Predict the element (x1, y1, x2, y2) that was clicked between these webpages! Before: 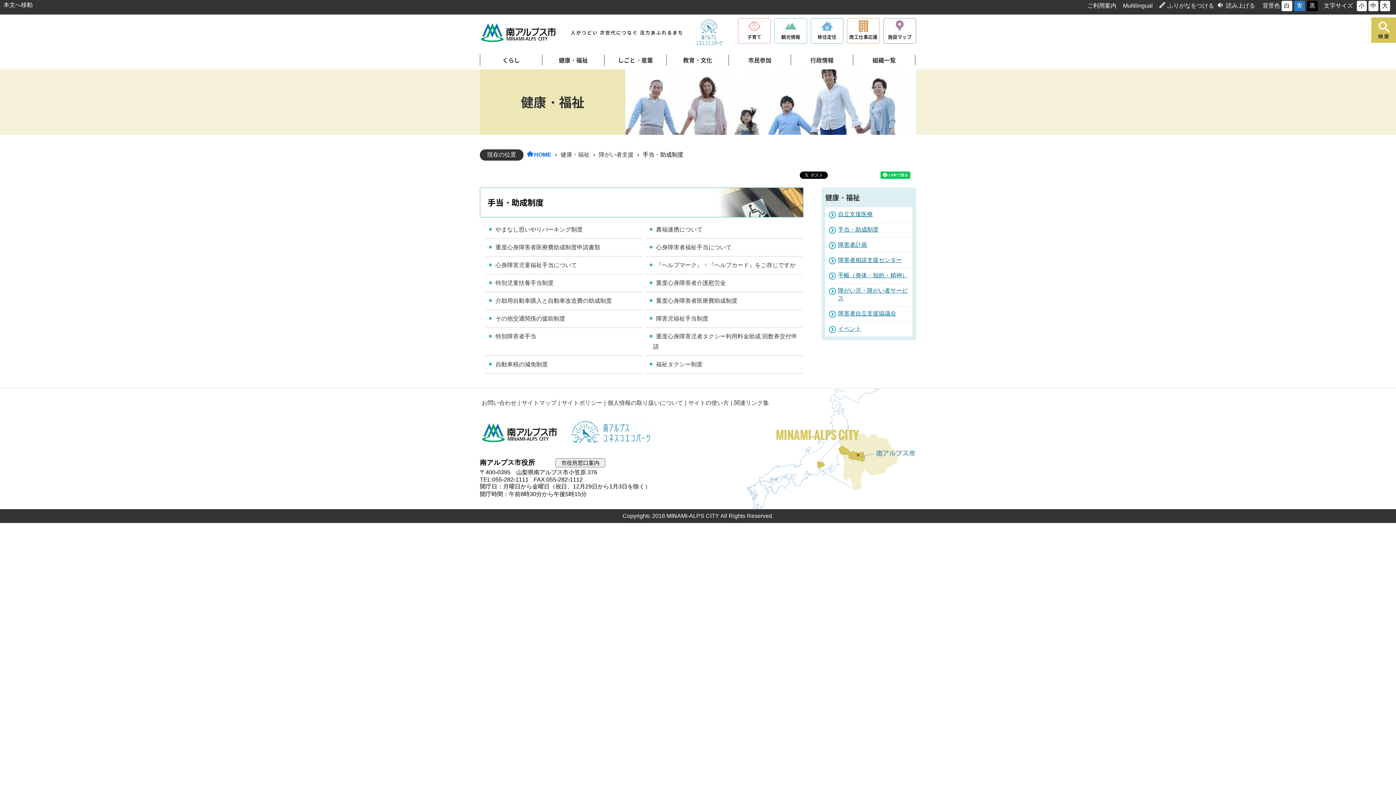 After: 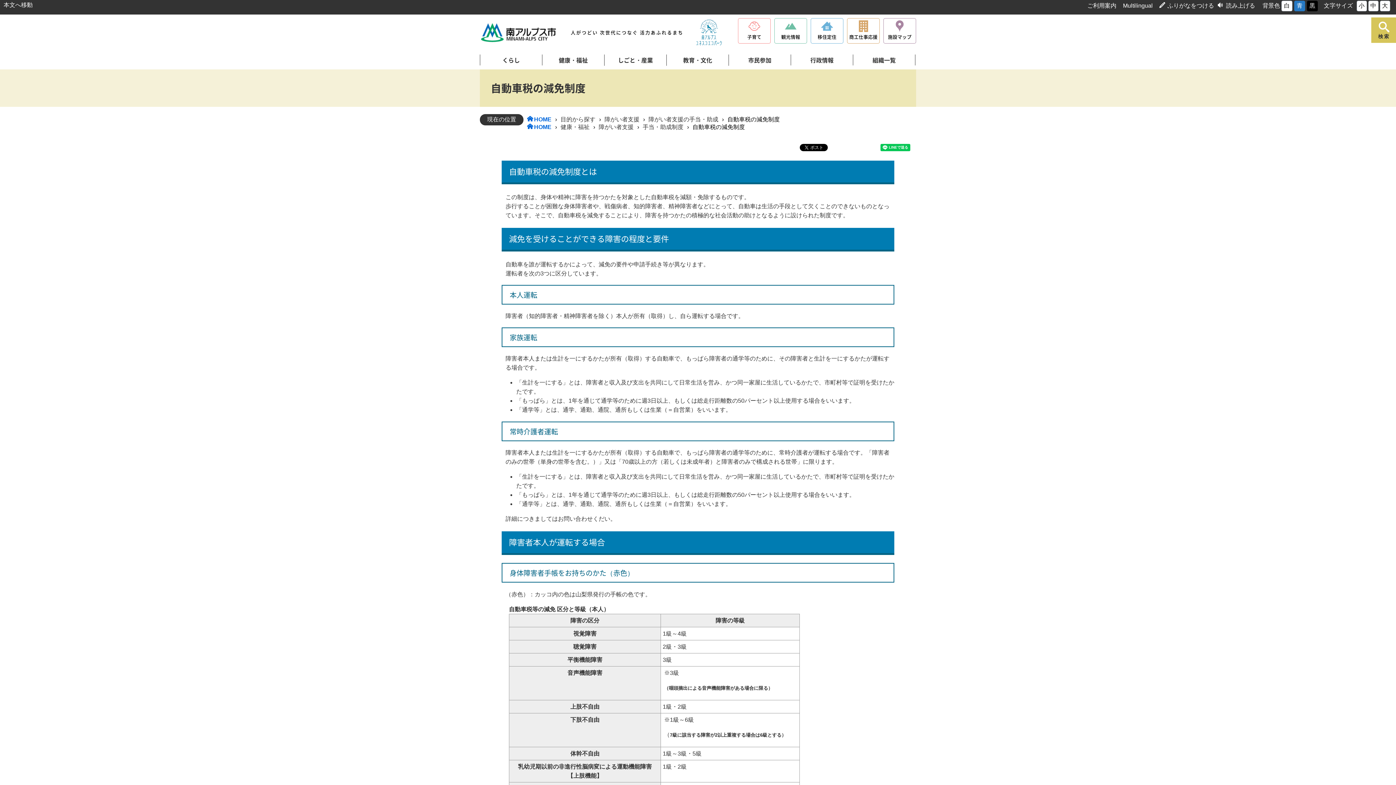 Action: label: 自動車税の減免制度 bbox: (495, 361, 548, 367)